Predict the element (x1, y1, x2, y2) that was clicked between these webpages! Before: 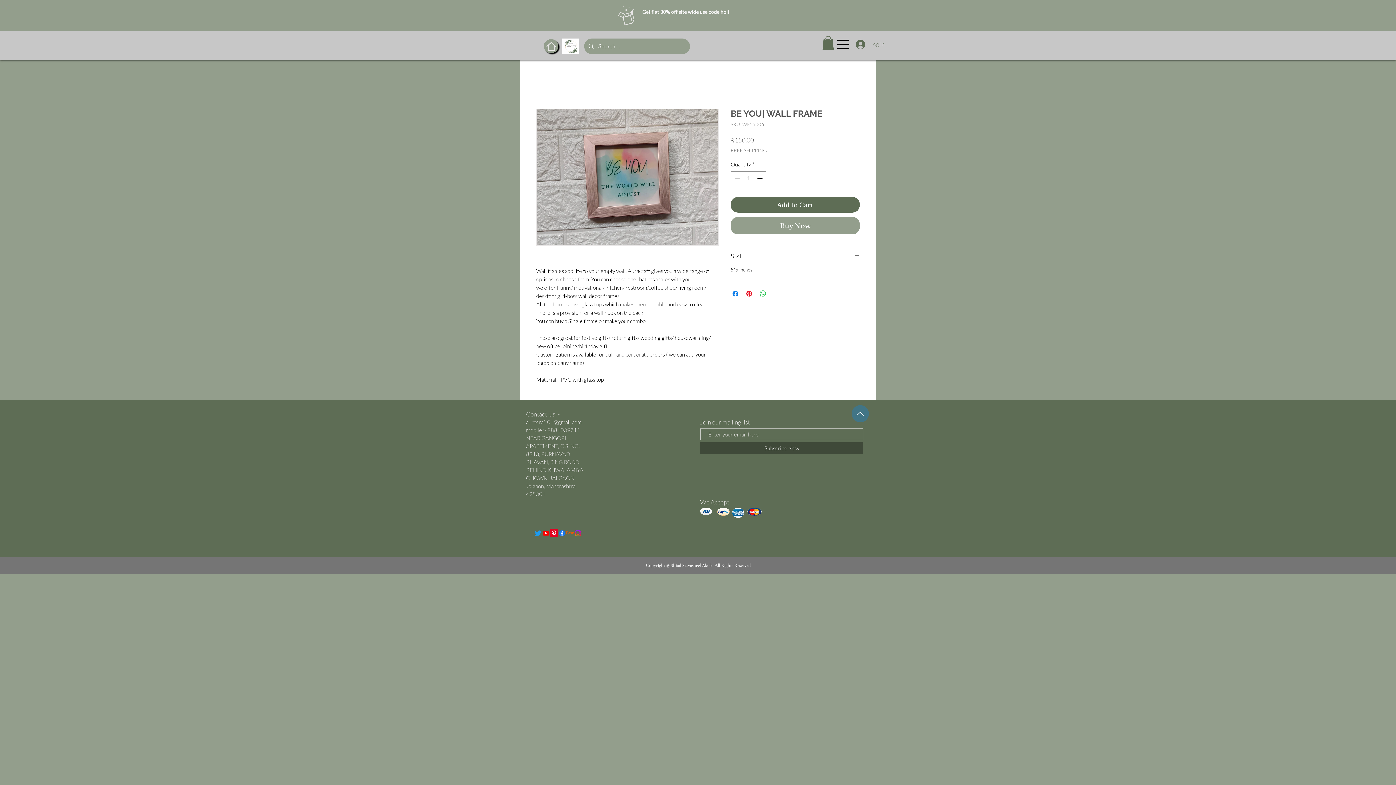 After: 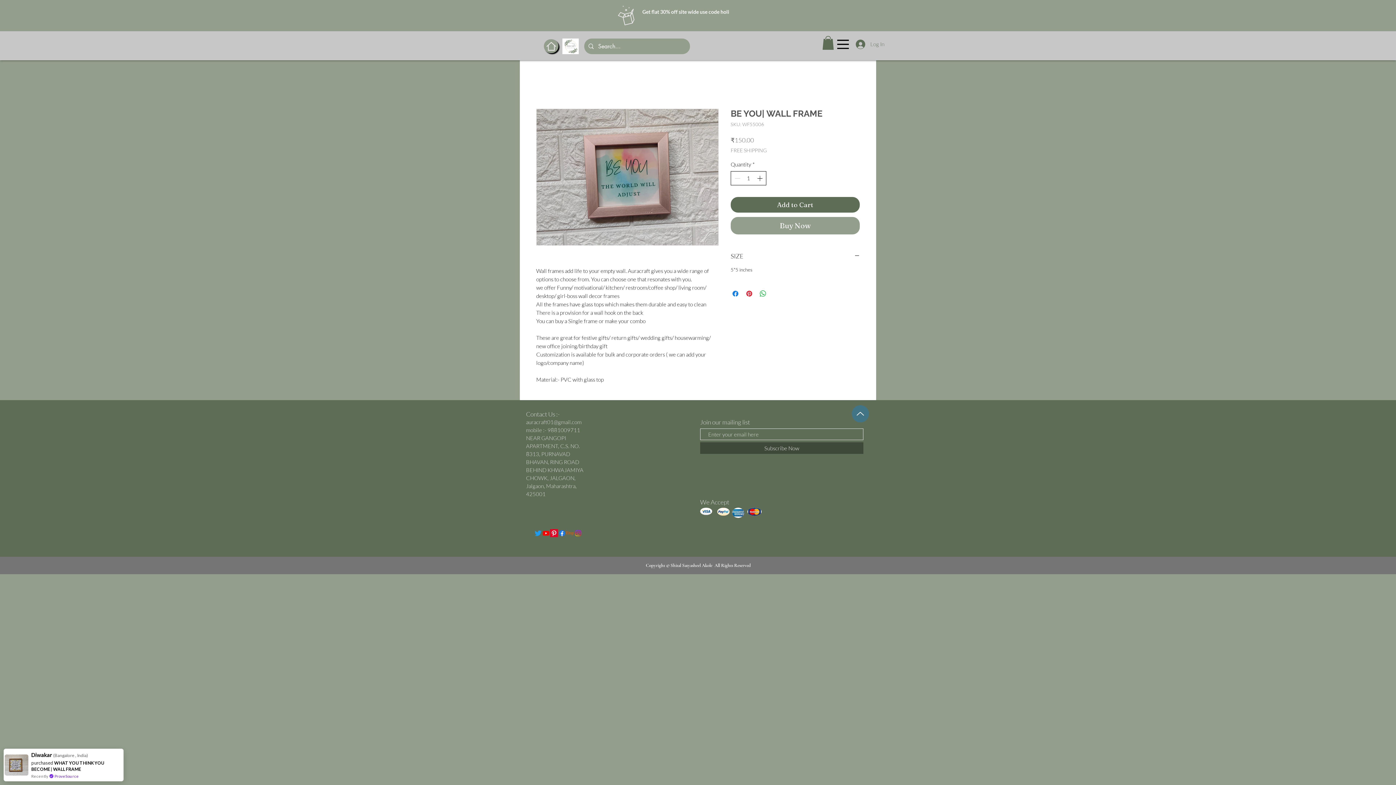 Action: label: Increment bbox: (755, 171, 765, 184)